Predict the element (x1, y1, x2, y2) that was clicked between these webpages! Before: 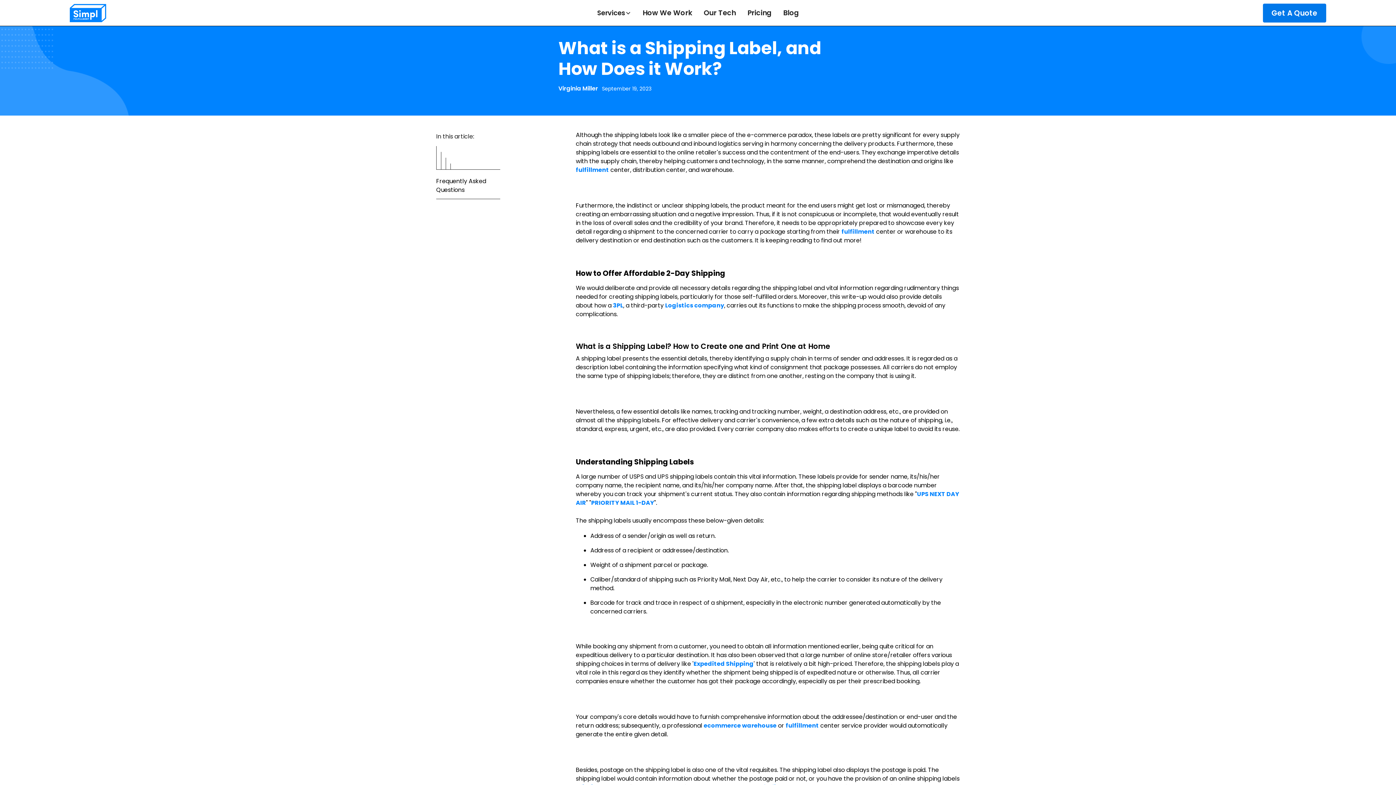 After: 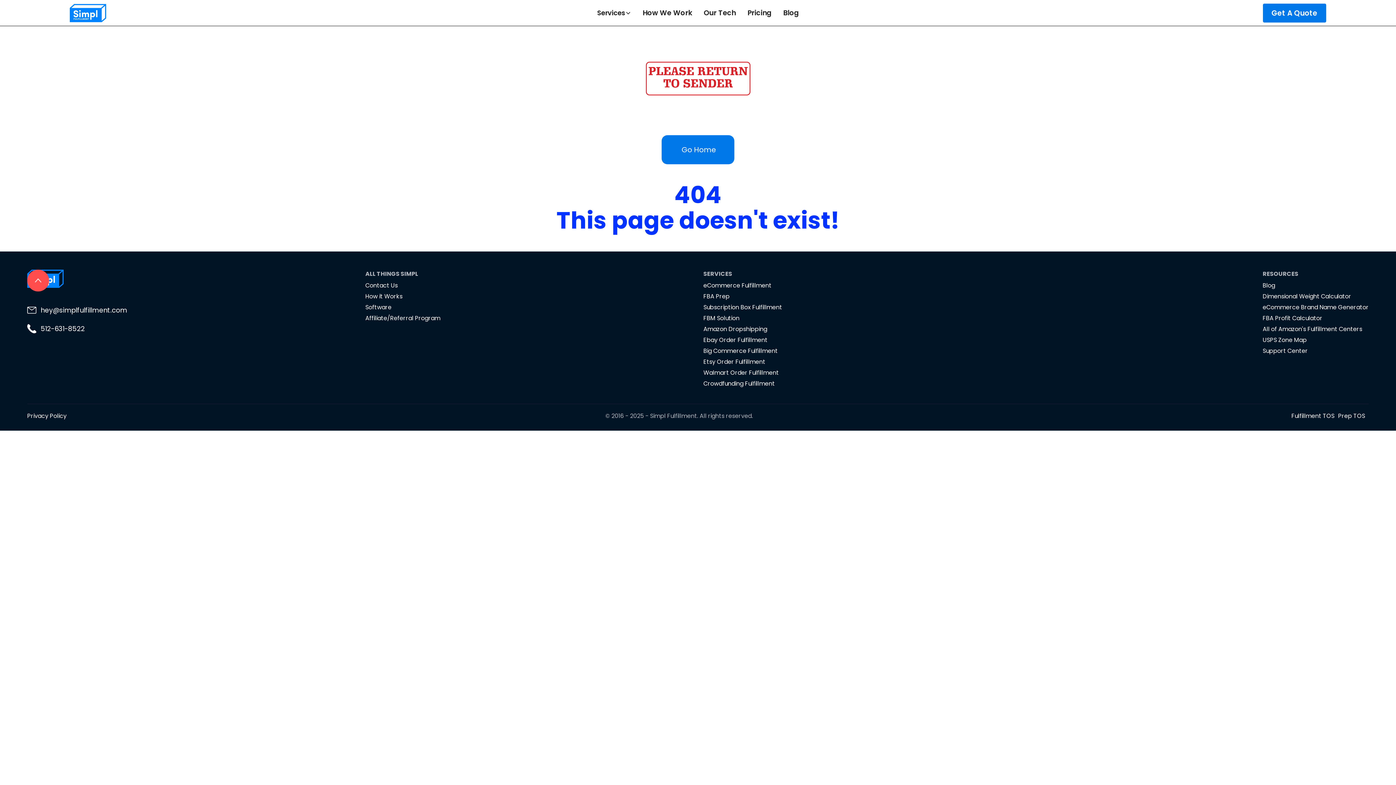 Action: label: fulfillment bbox: (841, 227, 874, 236)